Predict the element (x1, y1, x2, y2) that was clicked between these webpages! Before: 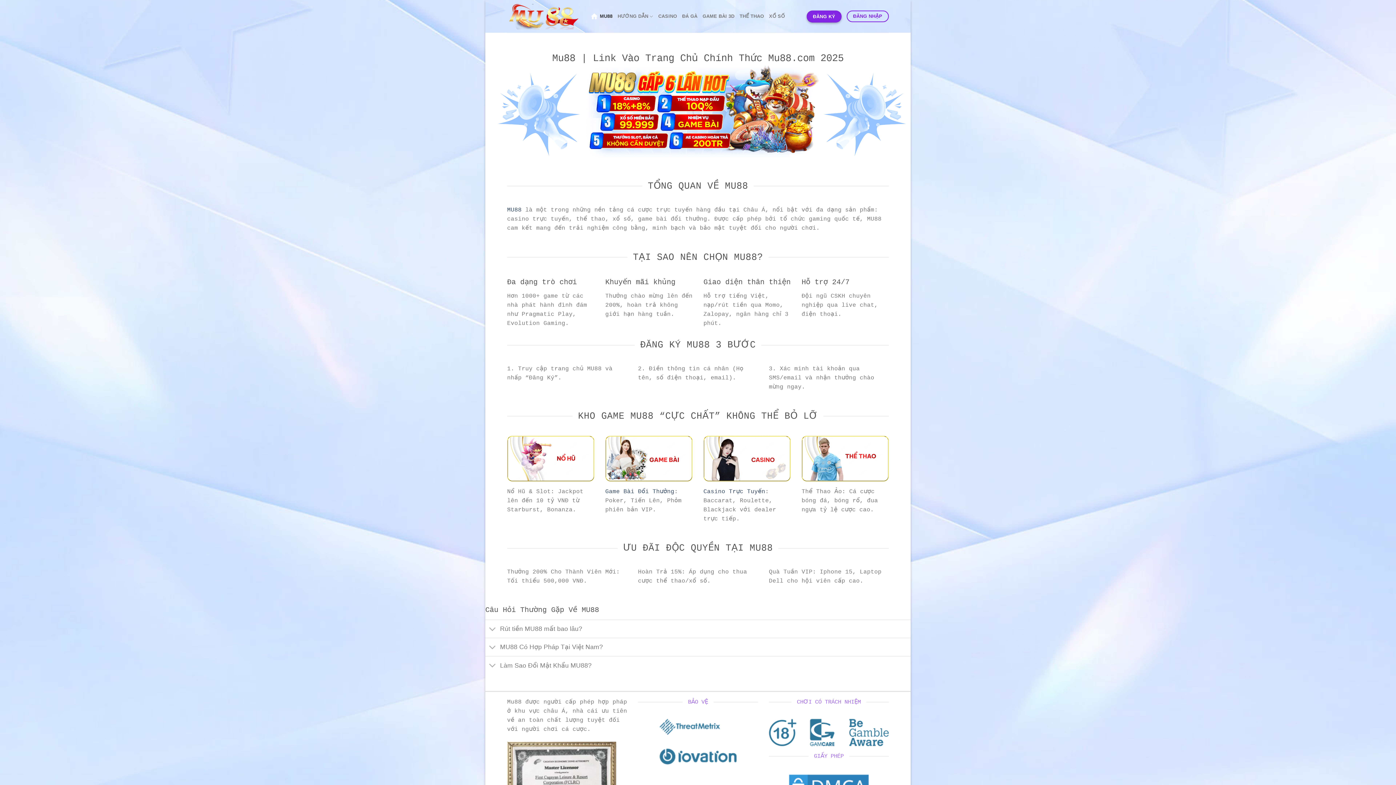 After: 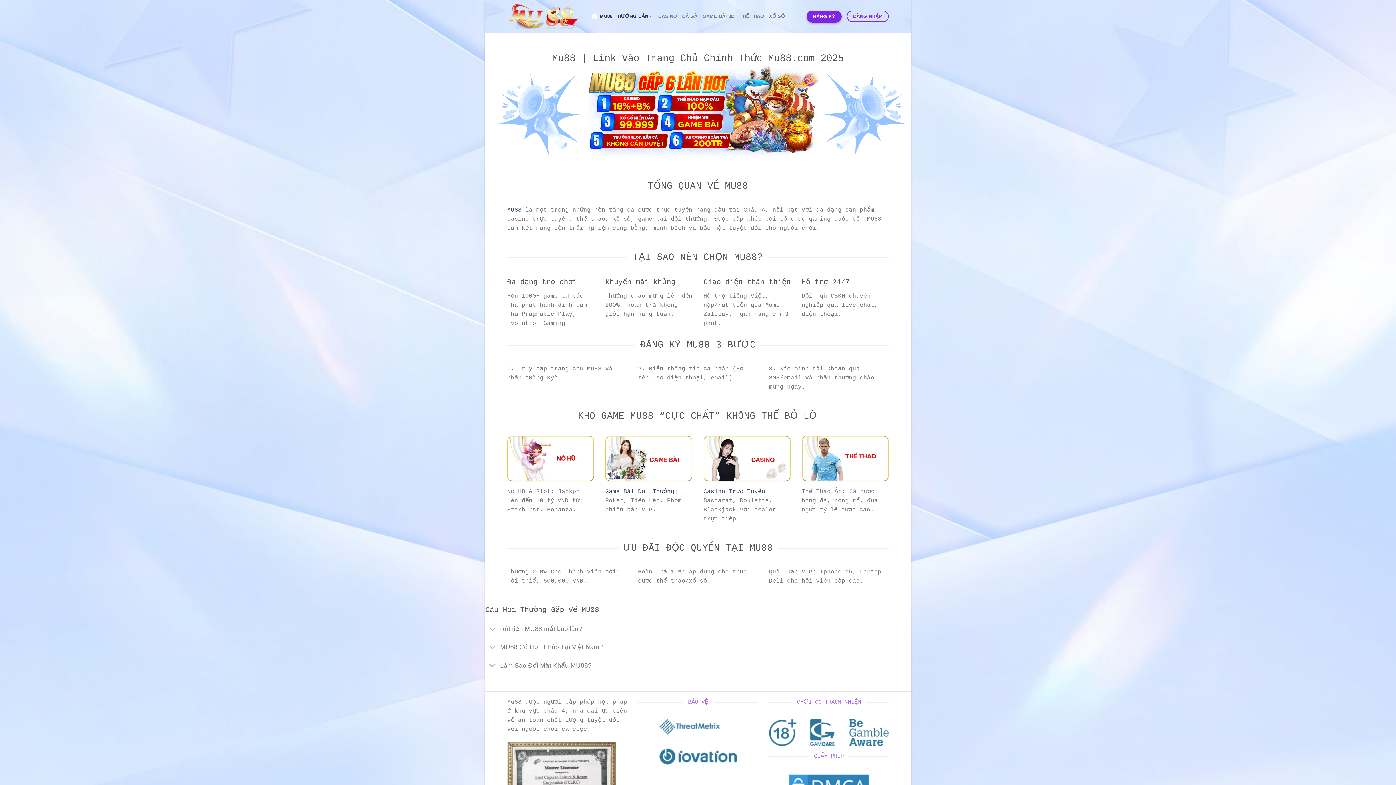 Action: label: HƯỚNG DẪN bbox: (617, 9, 653, 23)